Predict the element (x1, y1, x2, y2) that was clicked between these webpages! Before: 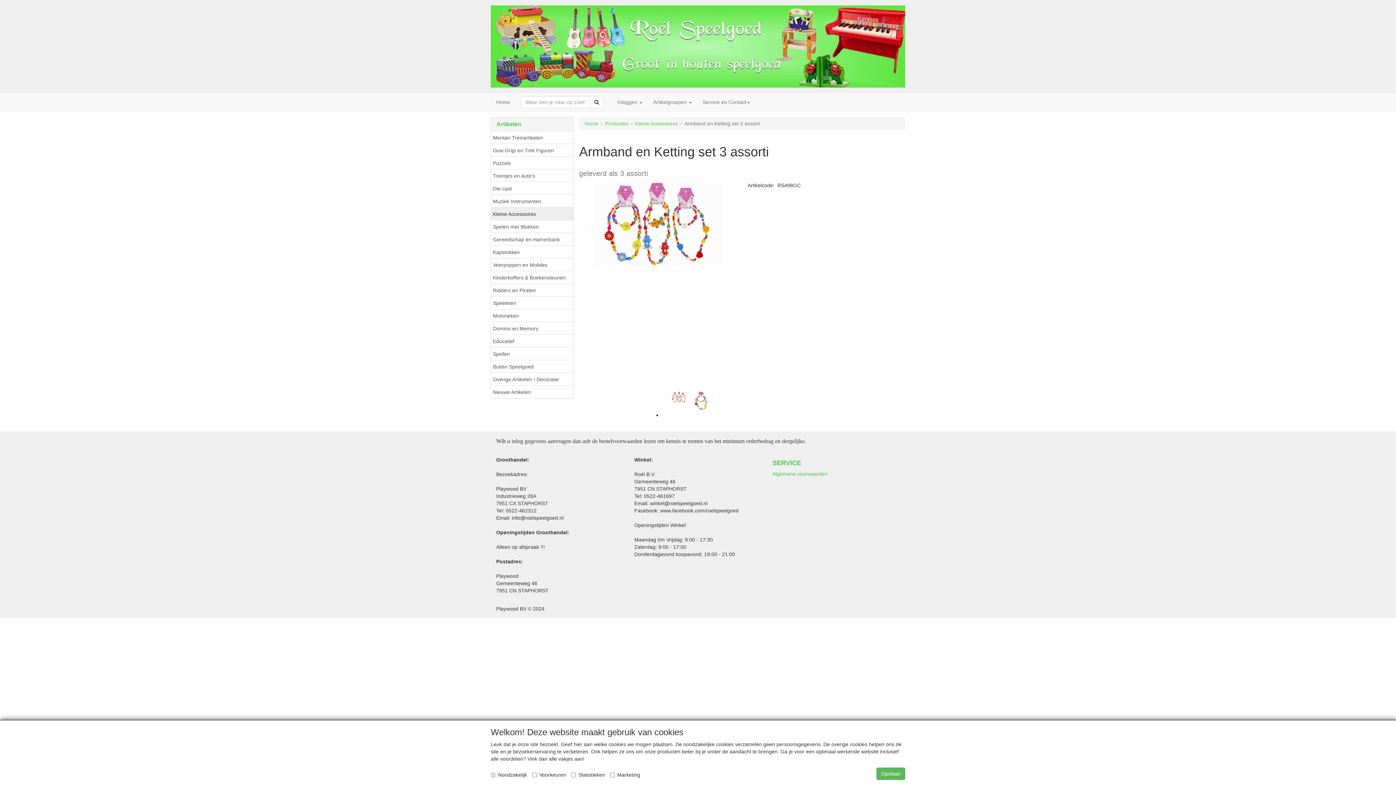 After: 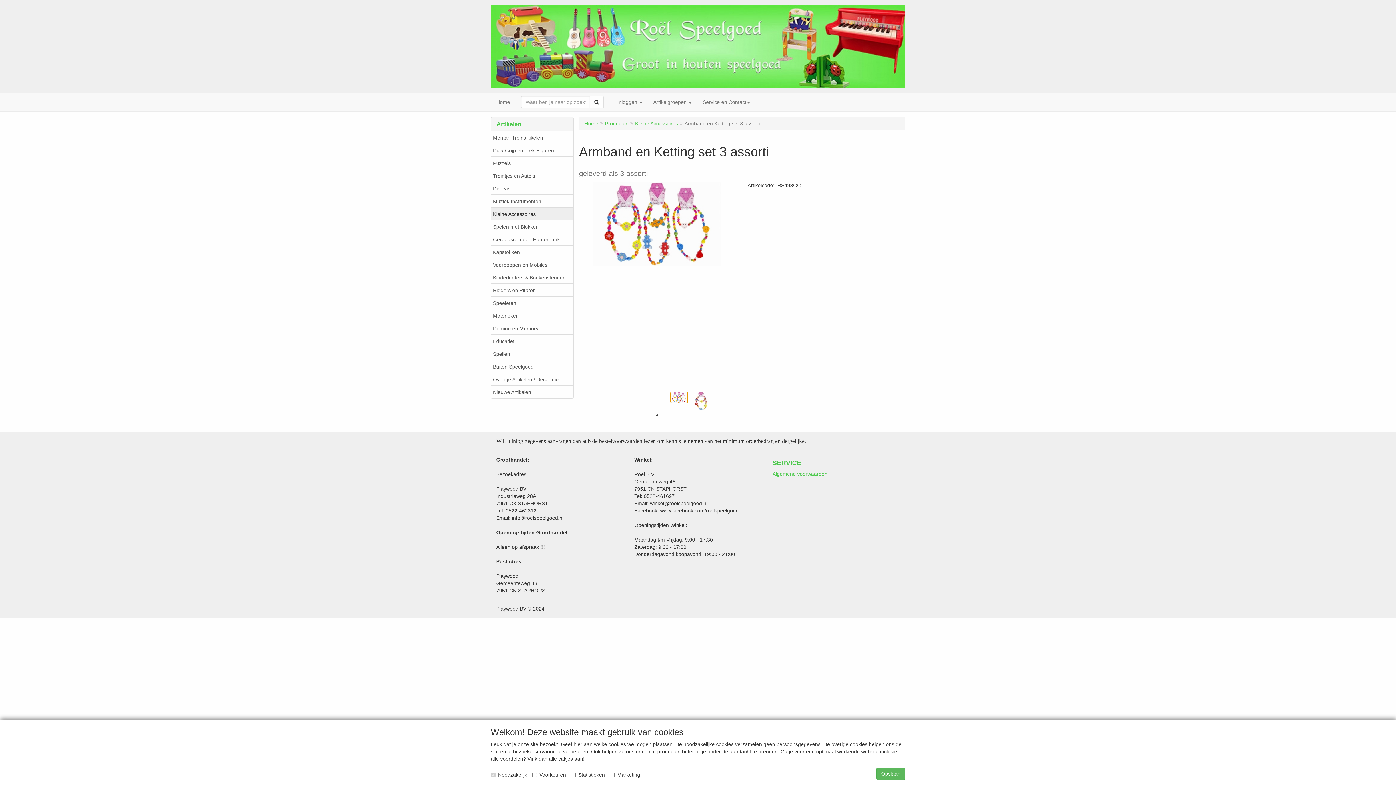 Action: bbox: (653, 412, 661, 419) label: 1 of 1